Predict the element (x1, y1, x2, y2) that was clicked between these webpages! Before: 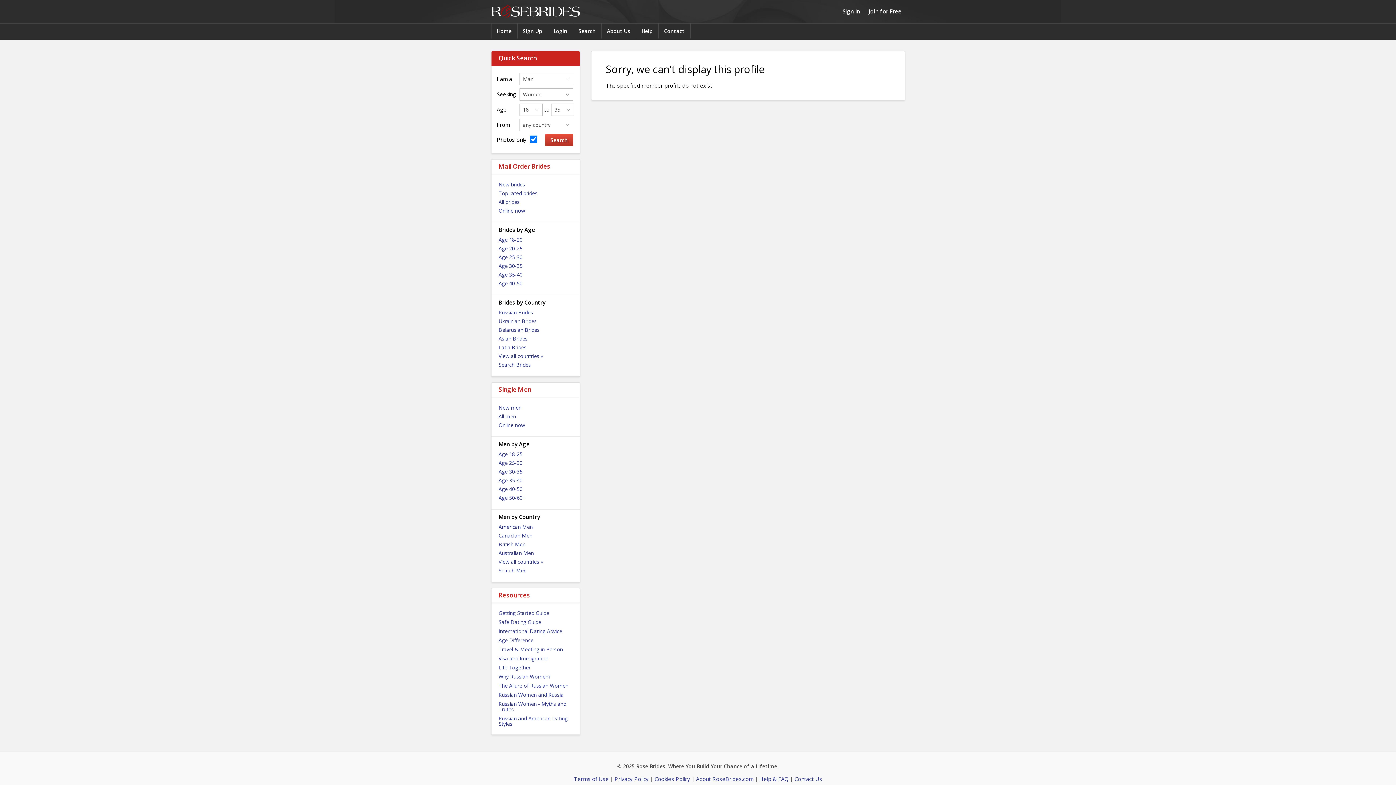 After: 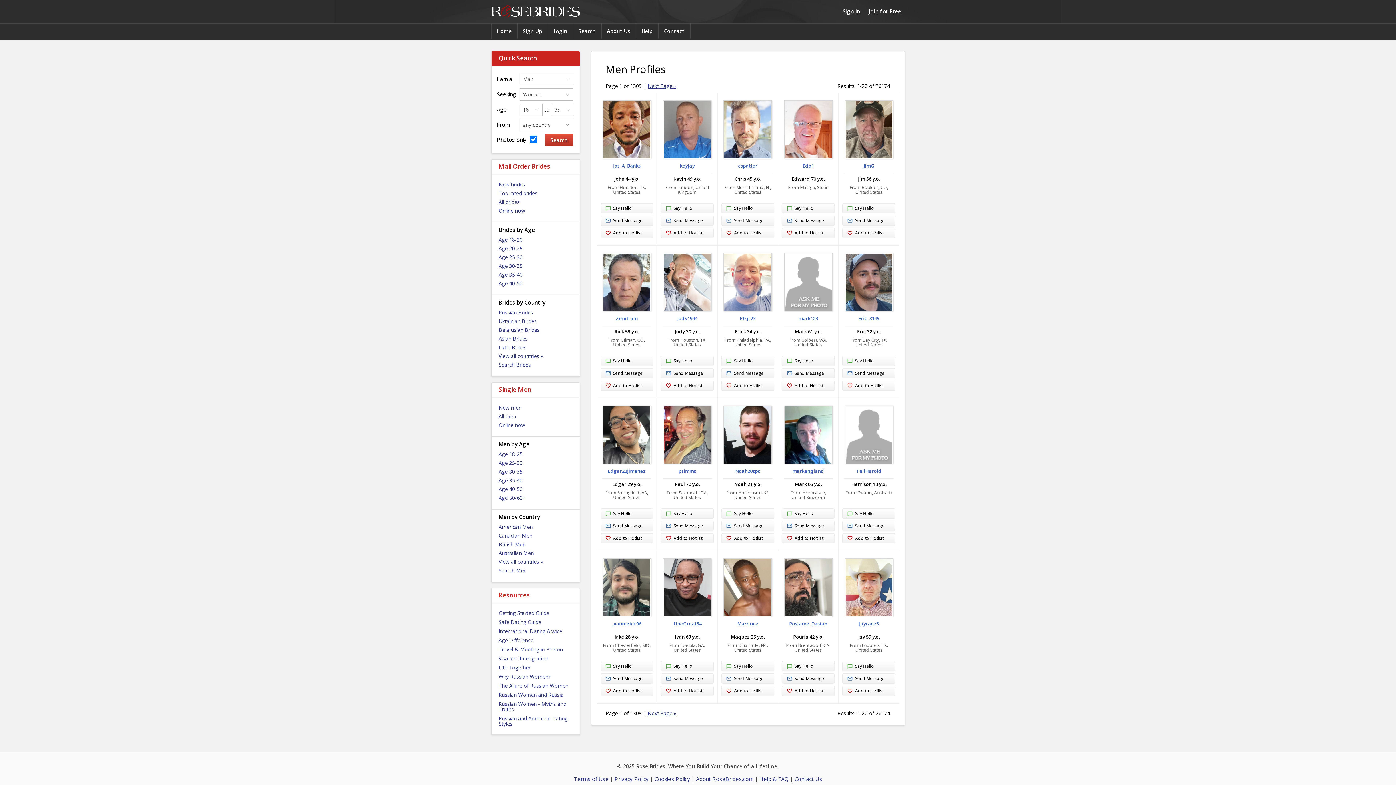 Action: label: All men bbox: (498, 412, 572, 420)